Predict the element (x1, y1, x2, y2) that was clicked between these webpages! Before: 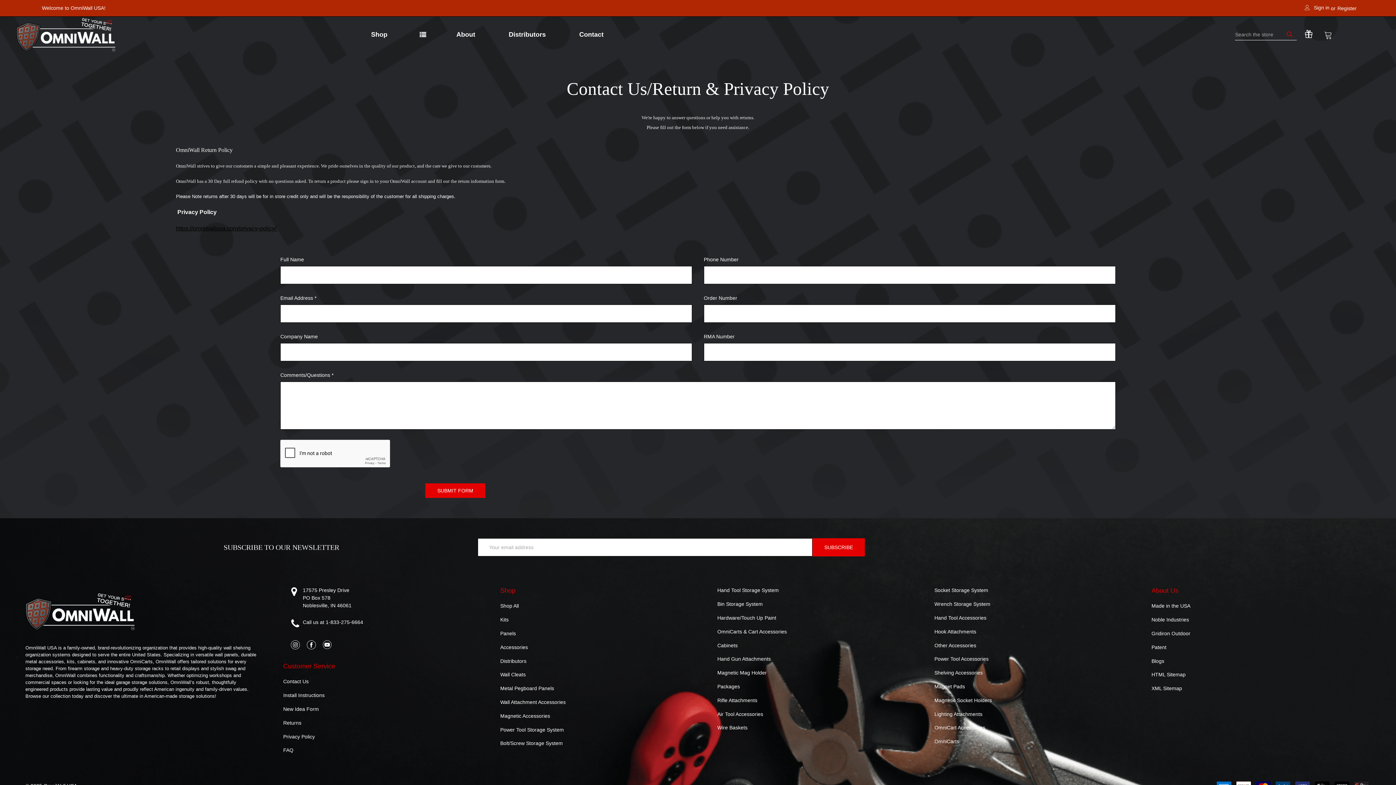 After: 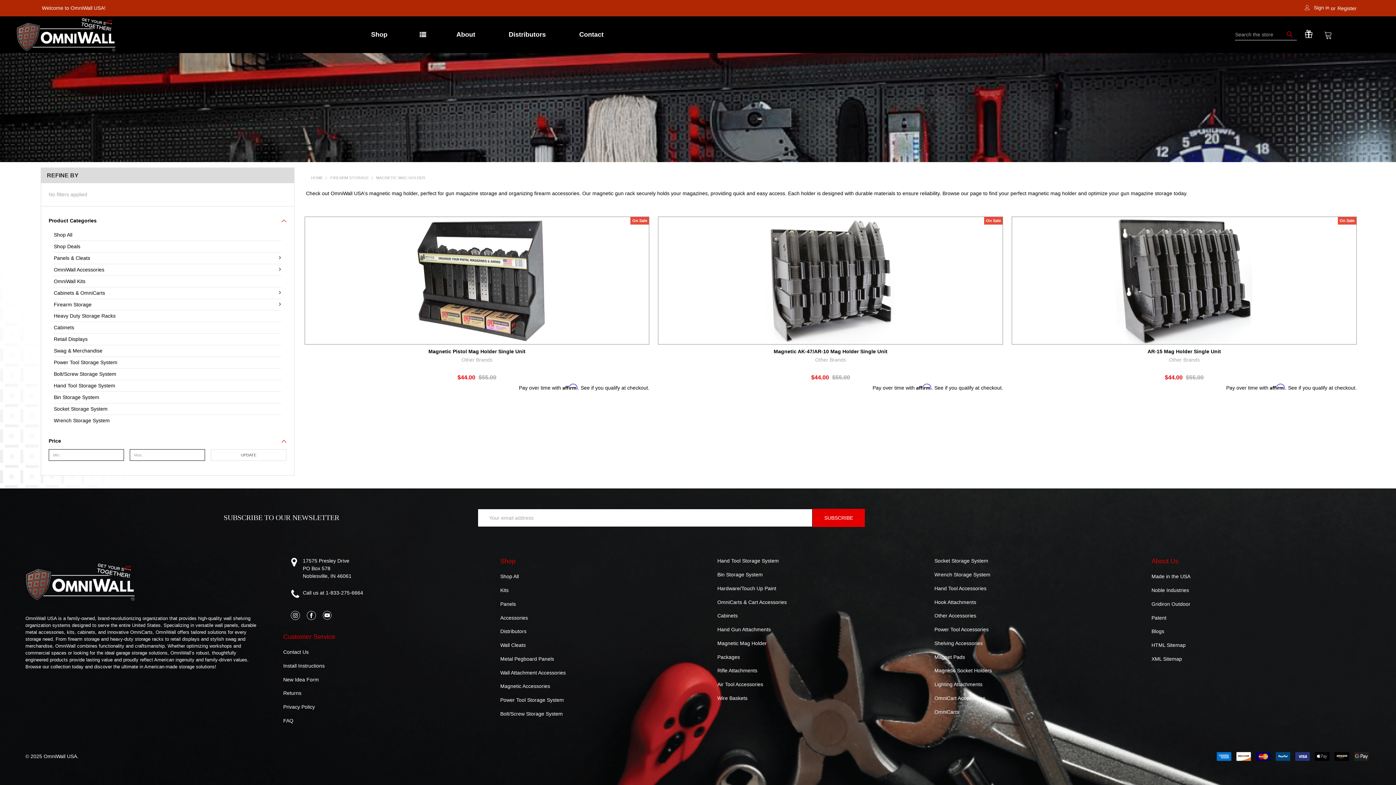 Action: bbox: (717, 670, 767, 676) label: Magnetic Mag Holder